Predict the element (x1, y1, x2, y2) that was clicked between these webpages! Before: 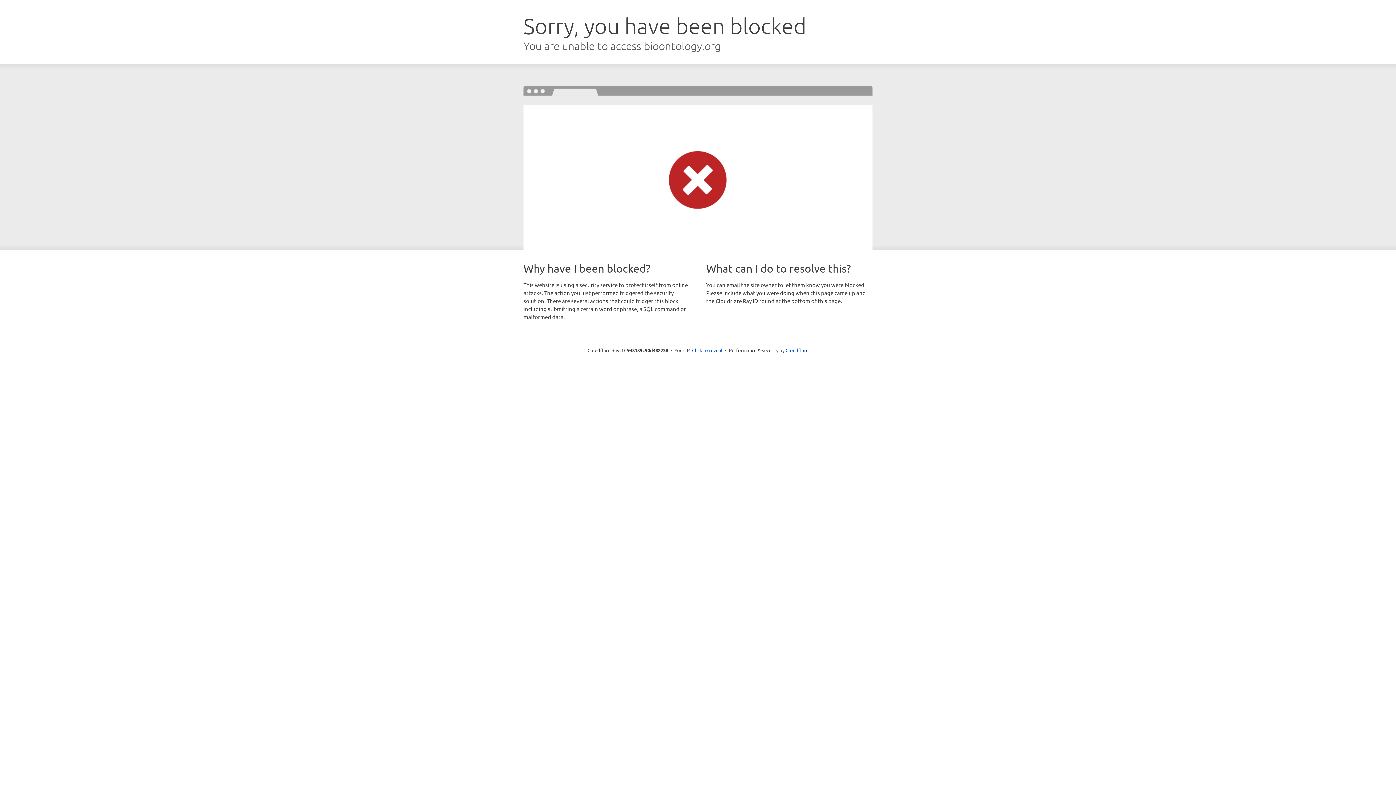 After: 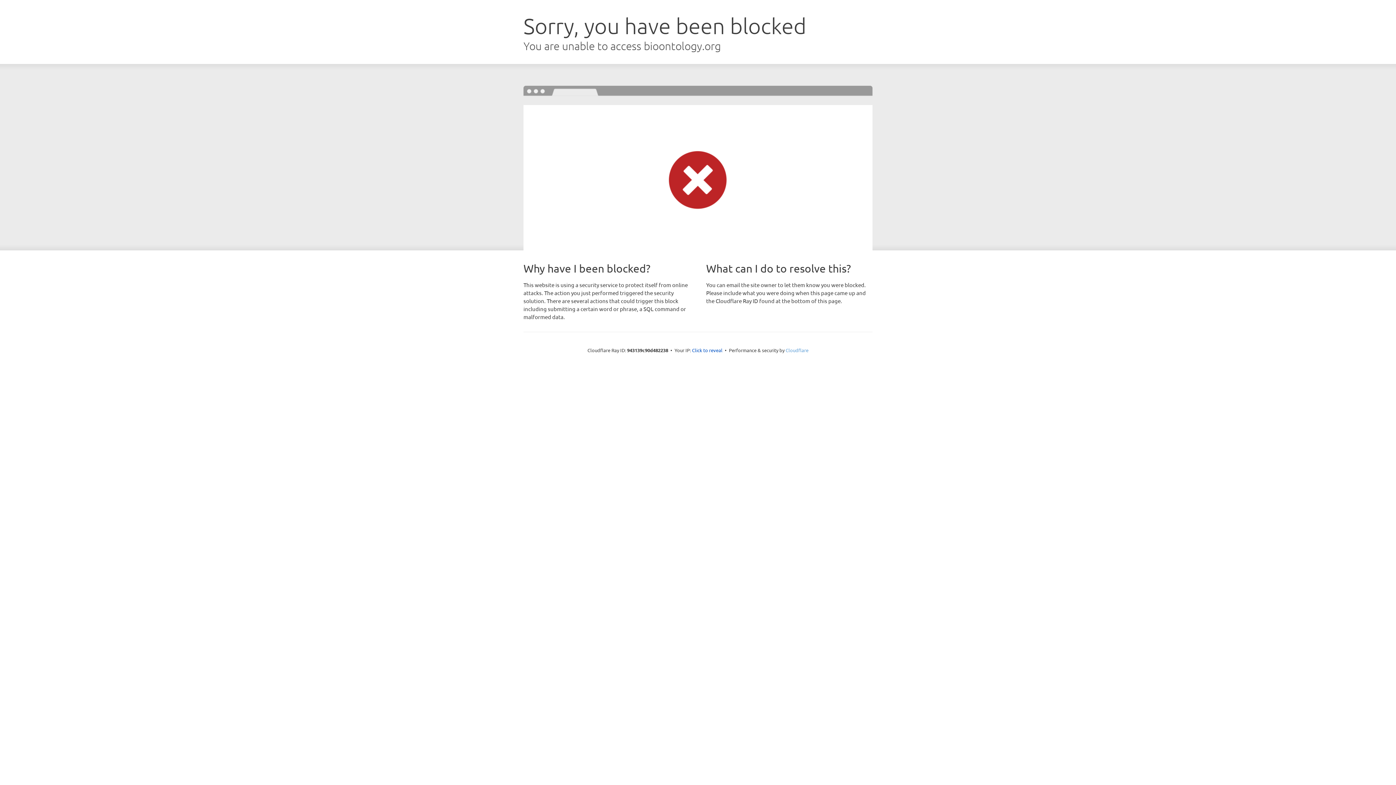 Action: label: Cloudflare bbox: (785, 347, 808, 353)